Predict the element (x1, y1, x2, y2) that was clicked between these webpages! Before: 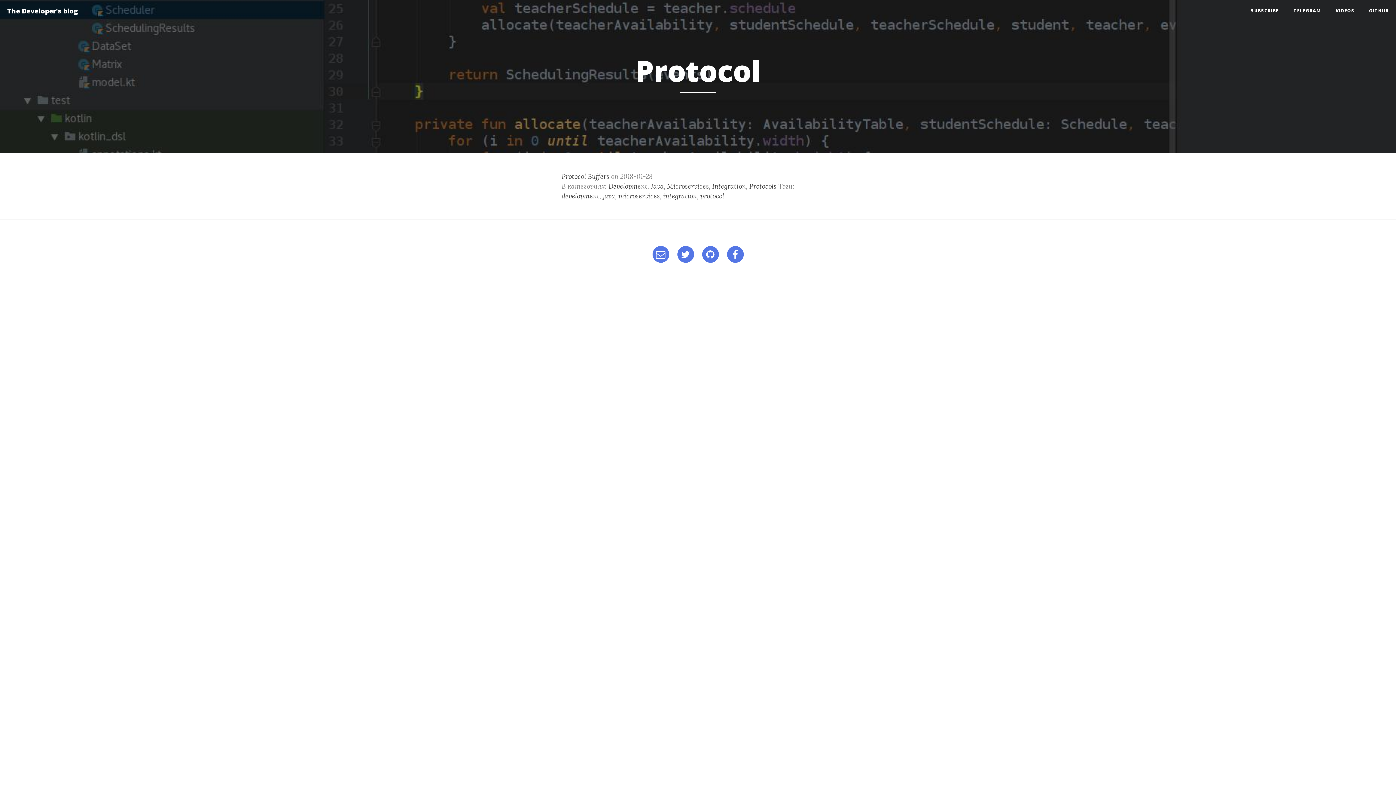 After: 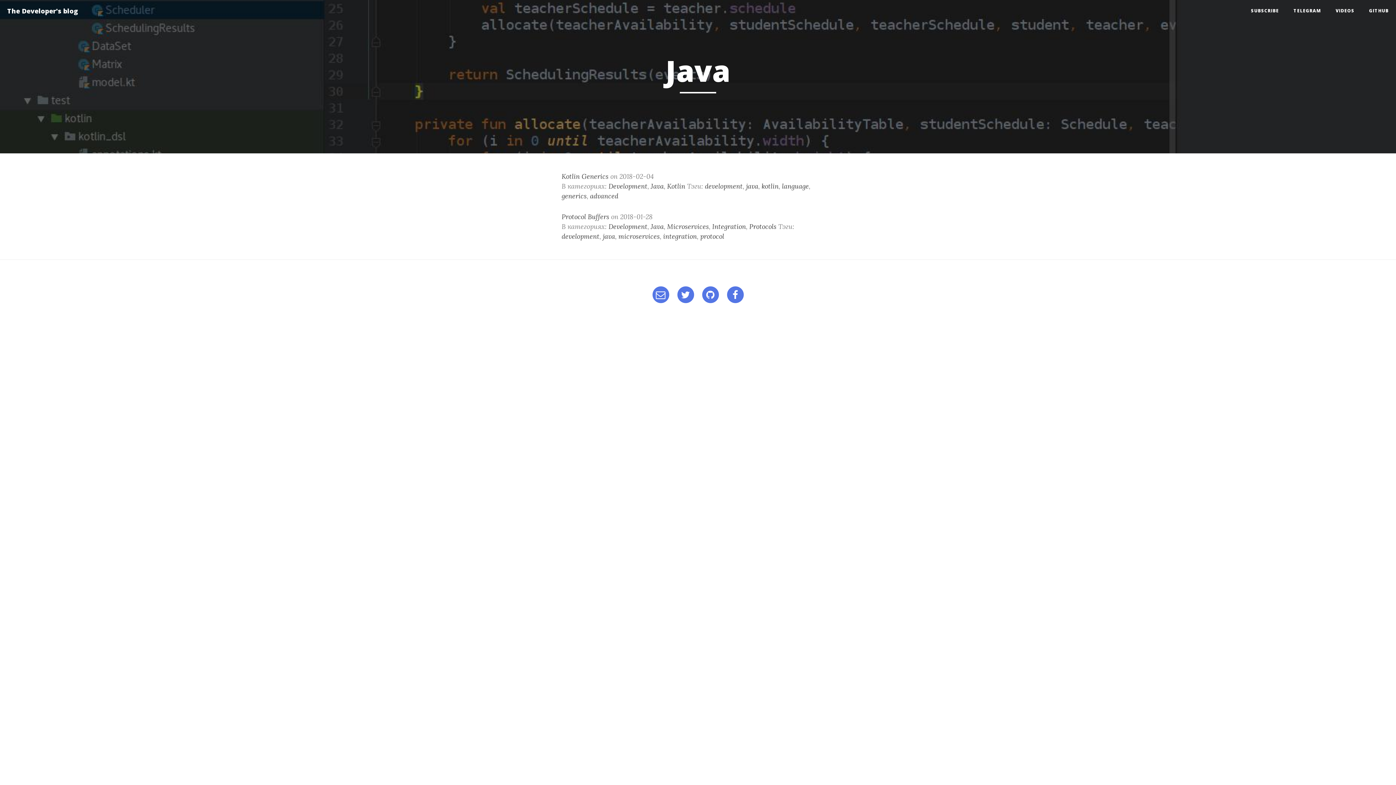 Action: bbox: (650, 182, 664, 190) label: Java